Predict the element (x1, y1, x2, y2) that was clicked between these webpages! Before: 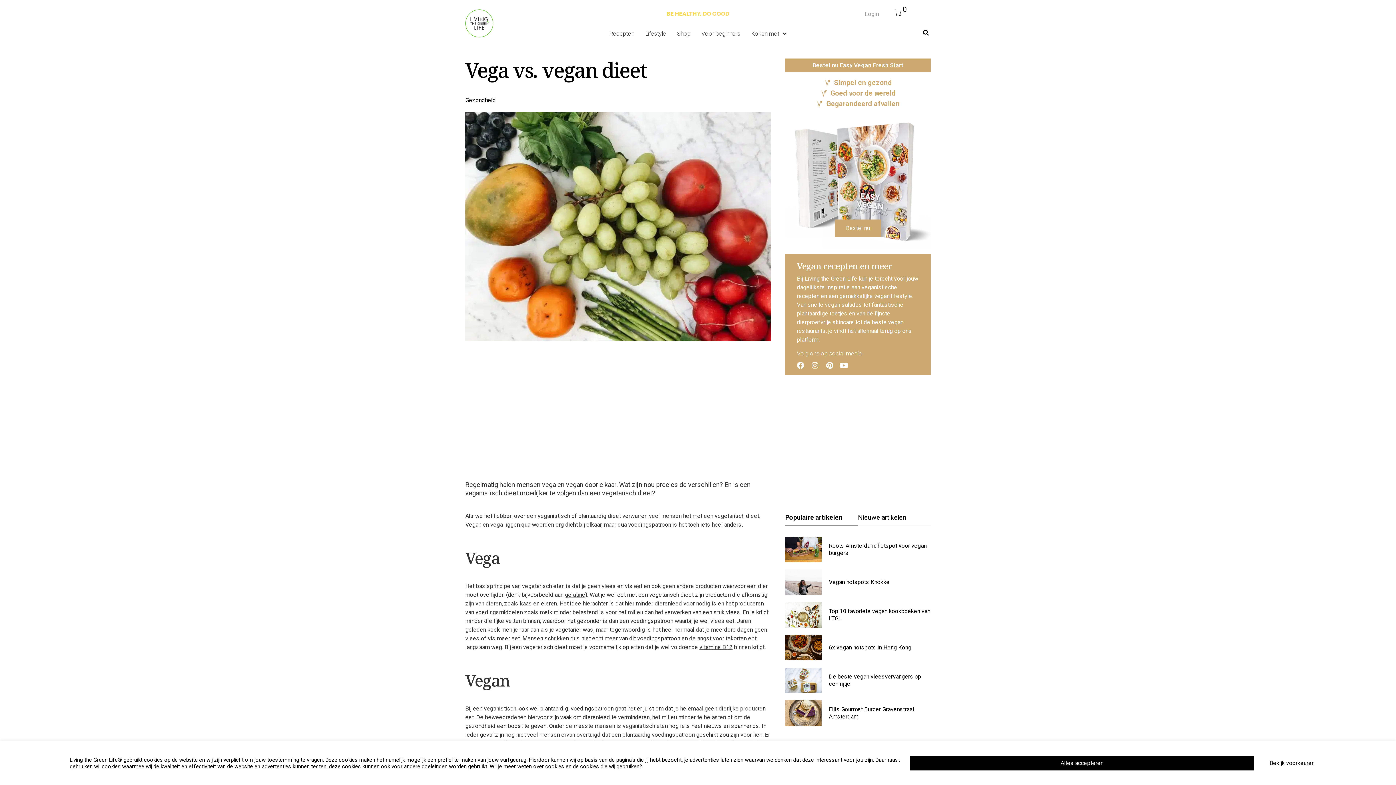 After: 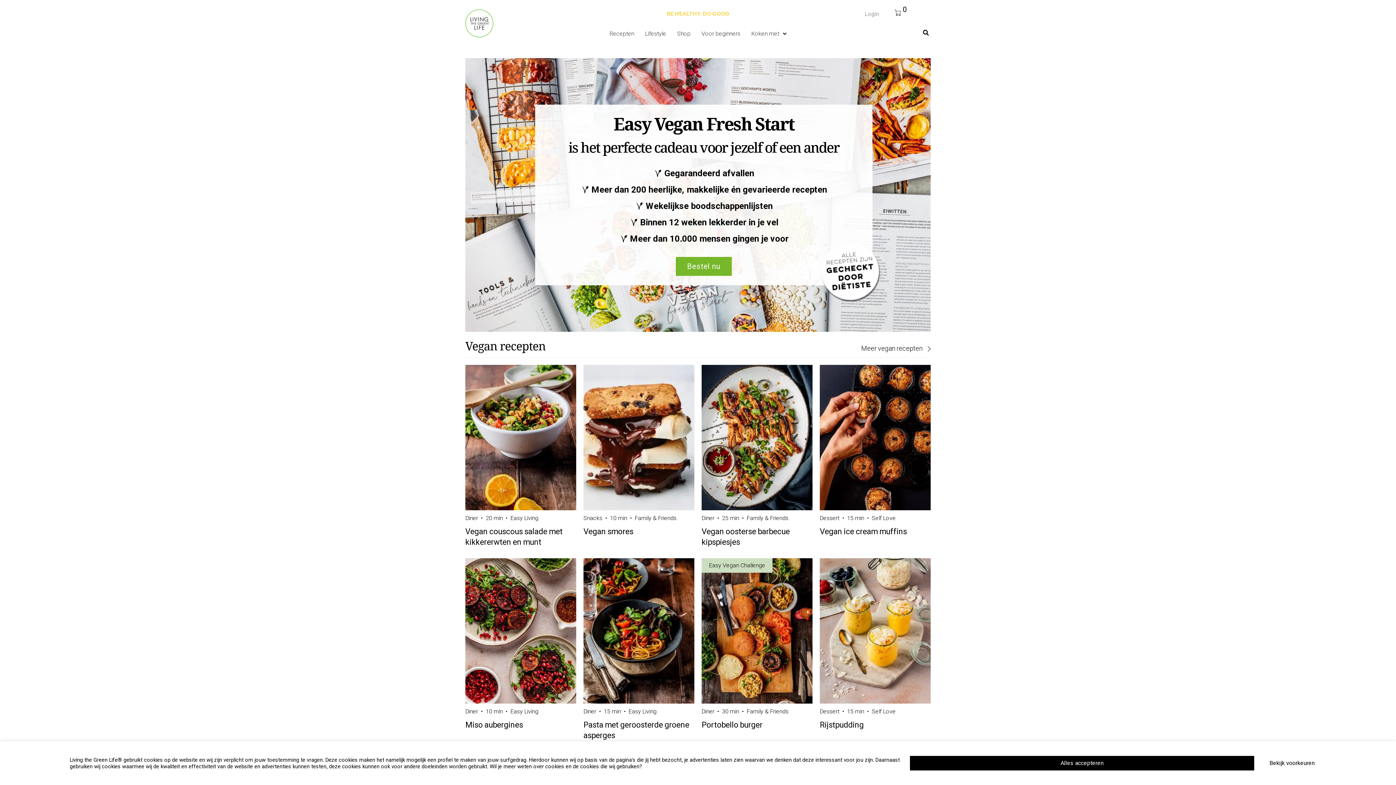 Action: bbox: (465, 9, 493, 37)